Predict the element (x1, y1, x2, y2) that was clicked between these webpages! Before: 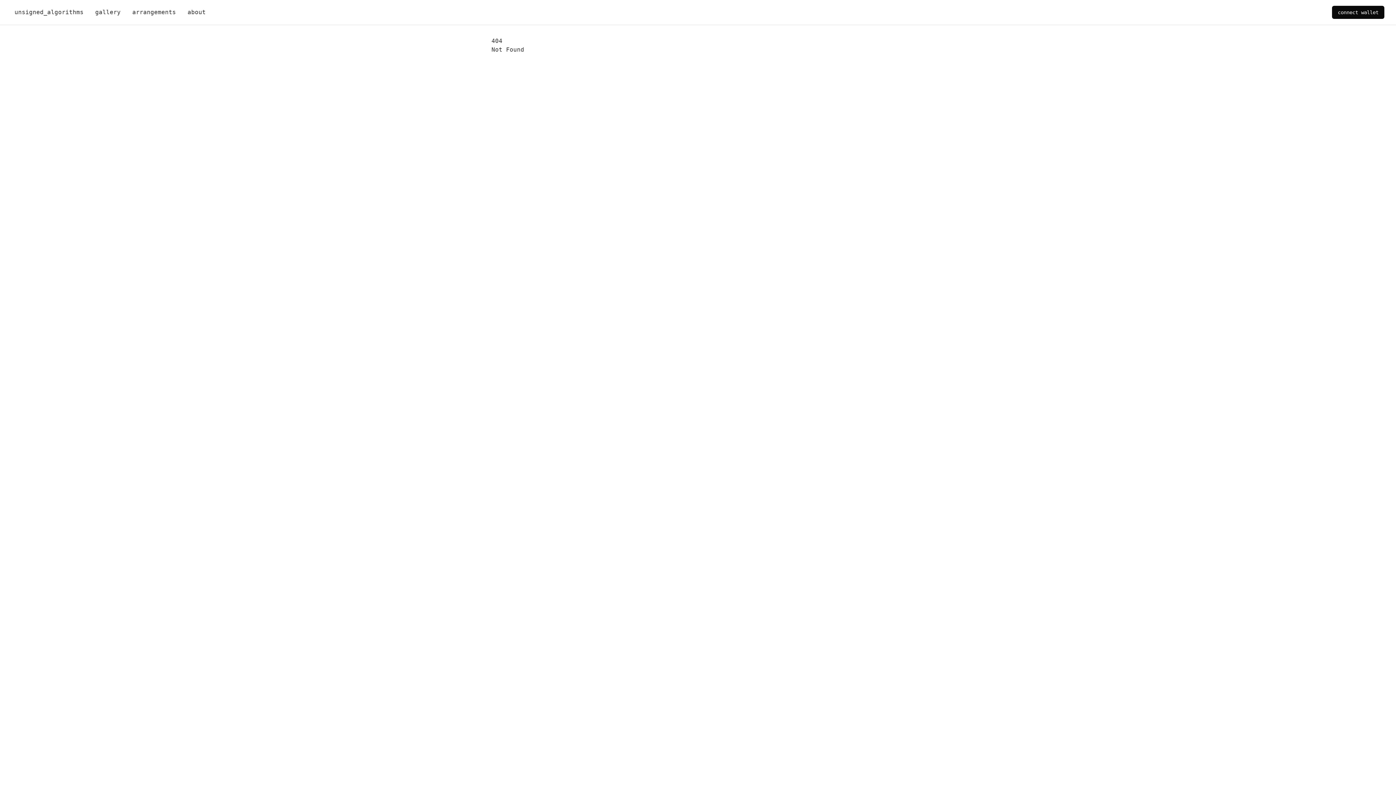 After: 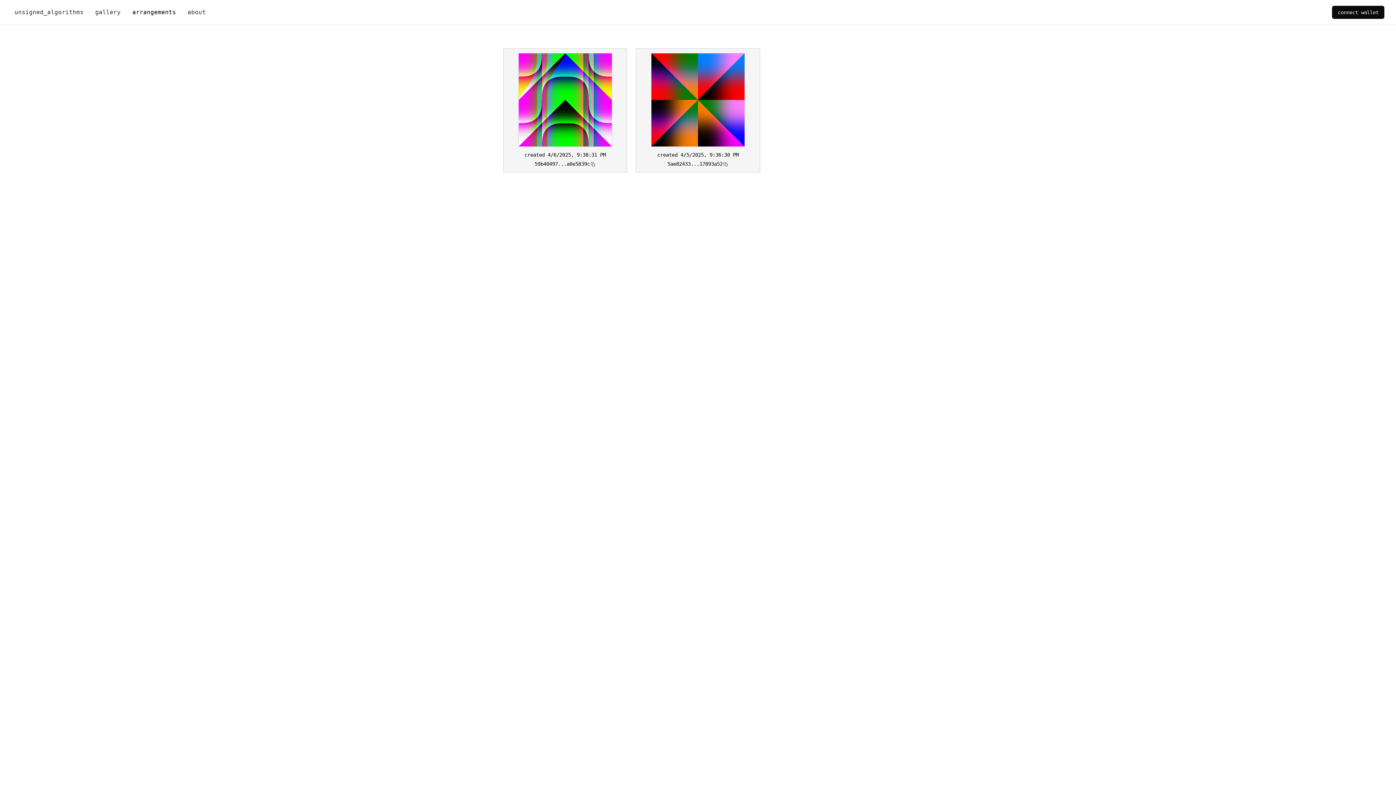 Action: label: arrangements bbox: (132, 8, 176, 16)